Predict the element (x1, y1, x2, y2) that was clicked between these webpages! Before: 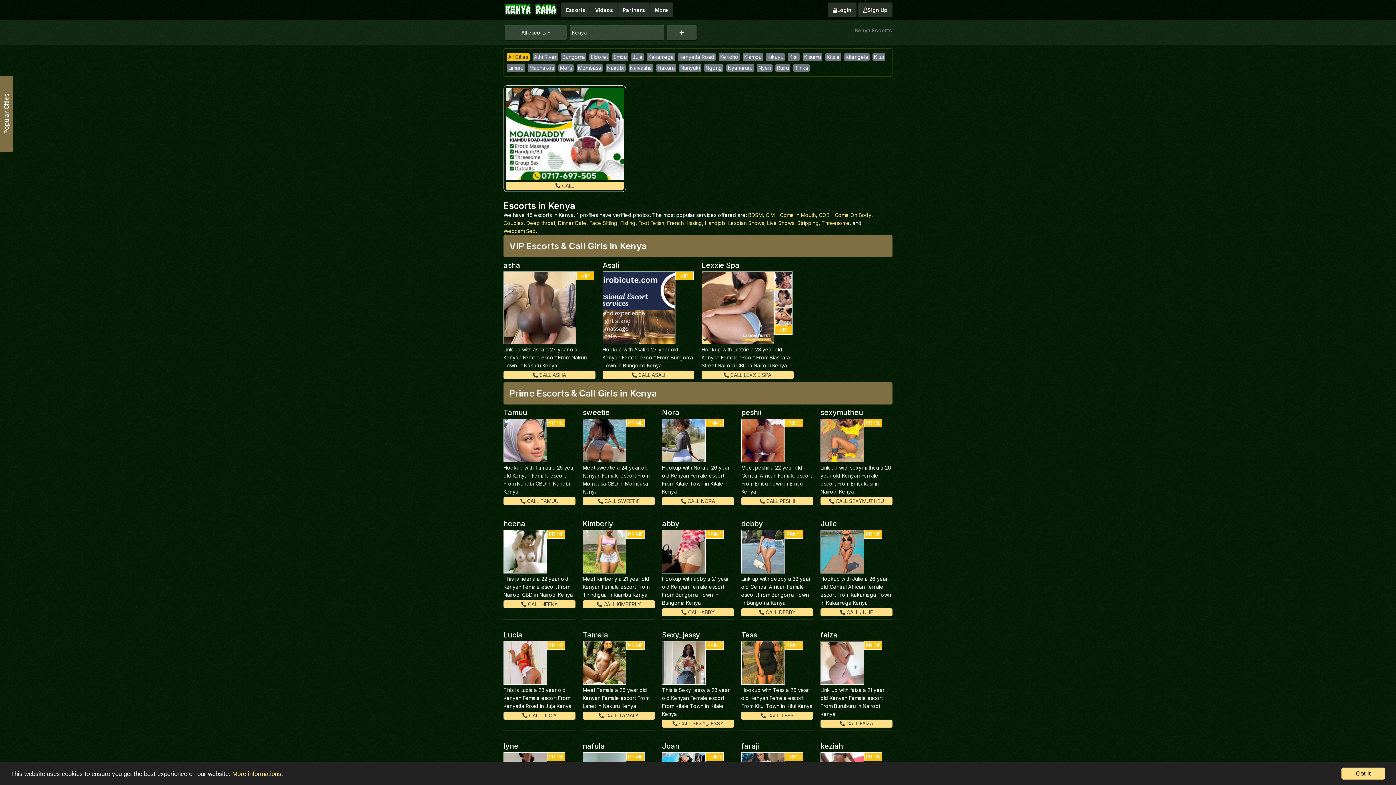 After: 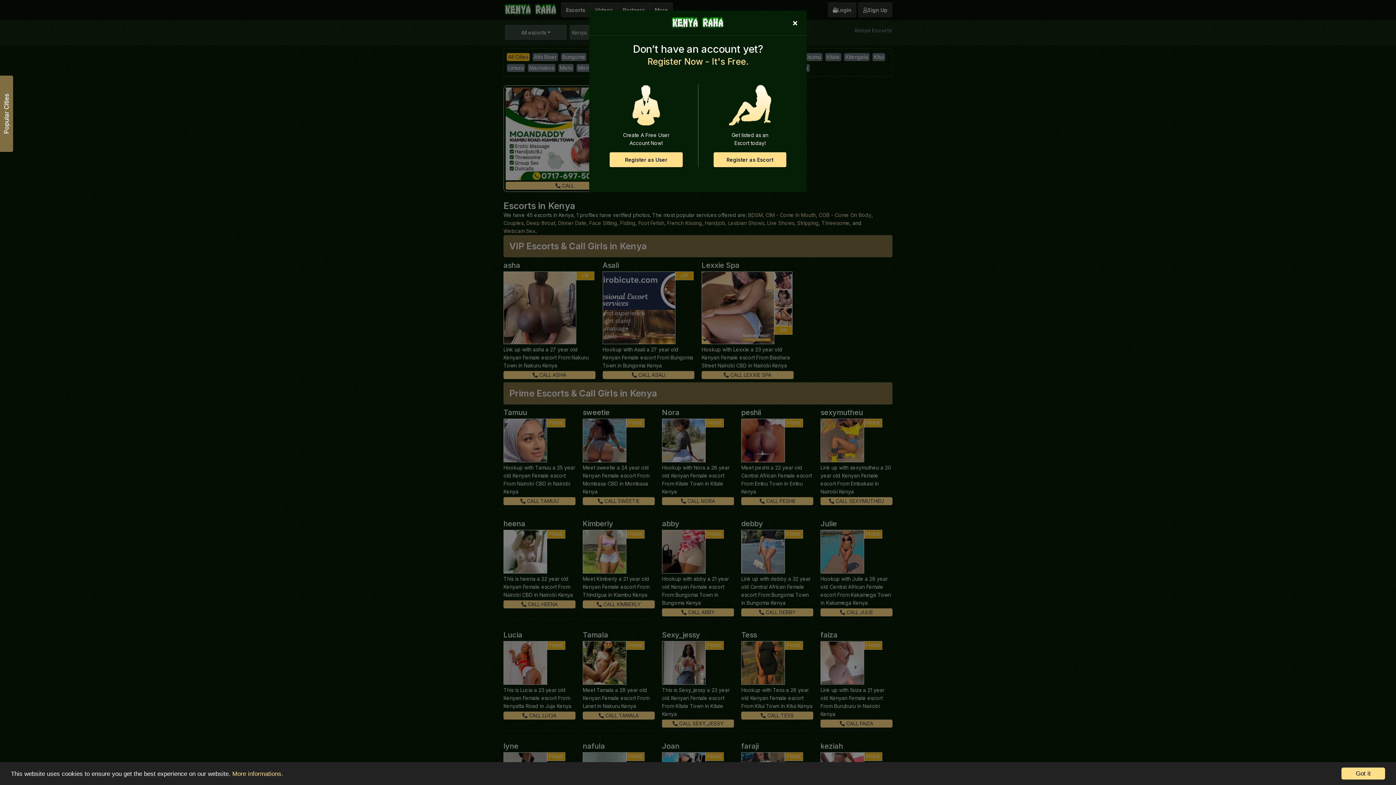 Action: bbox: (858, 2, 892, 17) label: Sign Up